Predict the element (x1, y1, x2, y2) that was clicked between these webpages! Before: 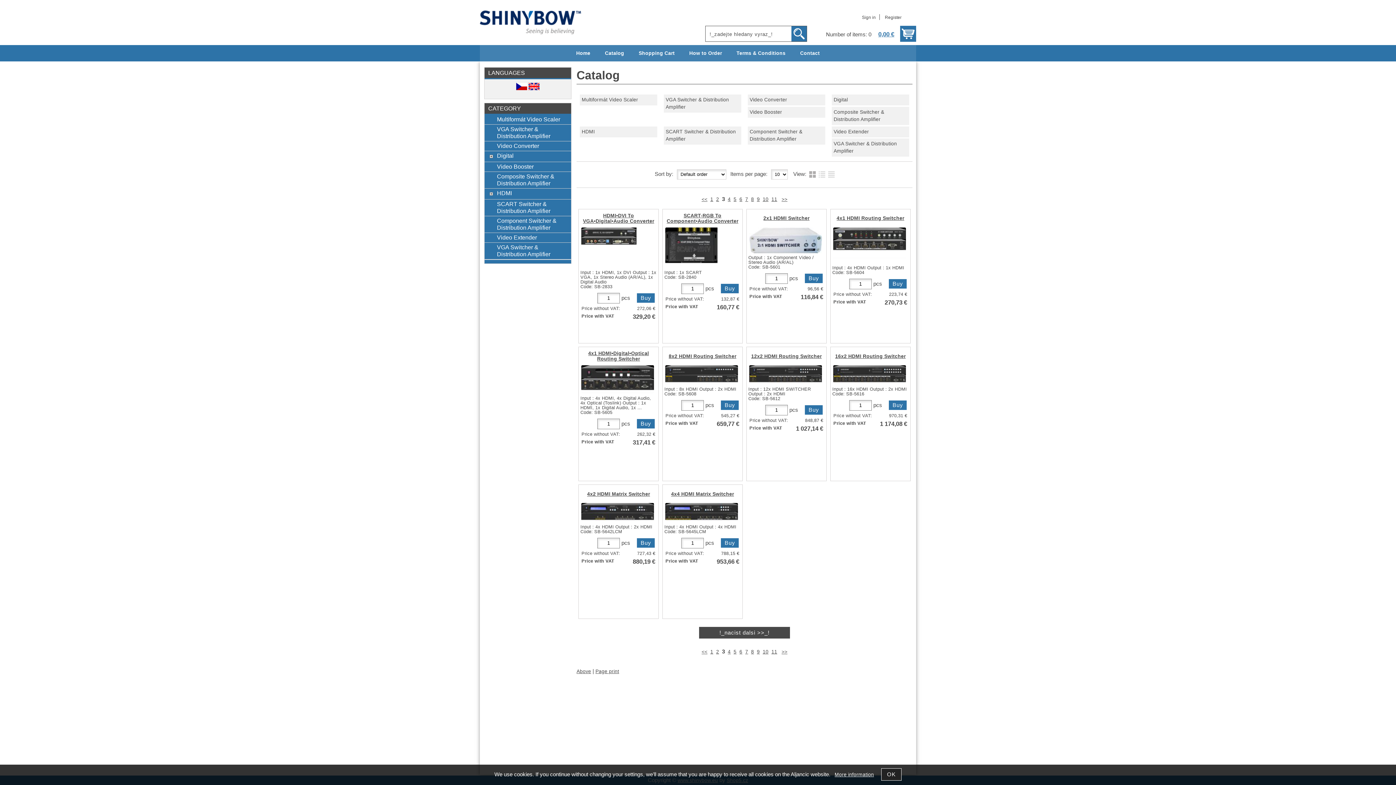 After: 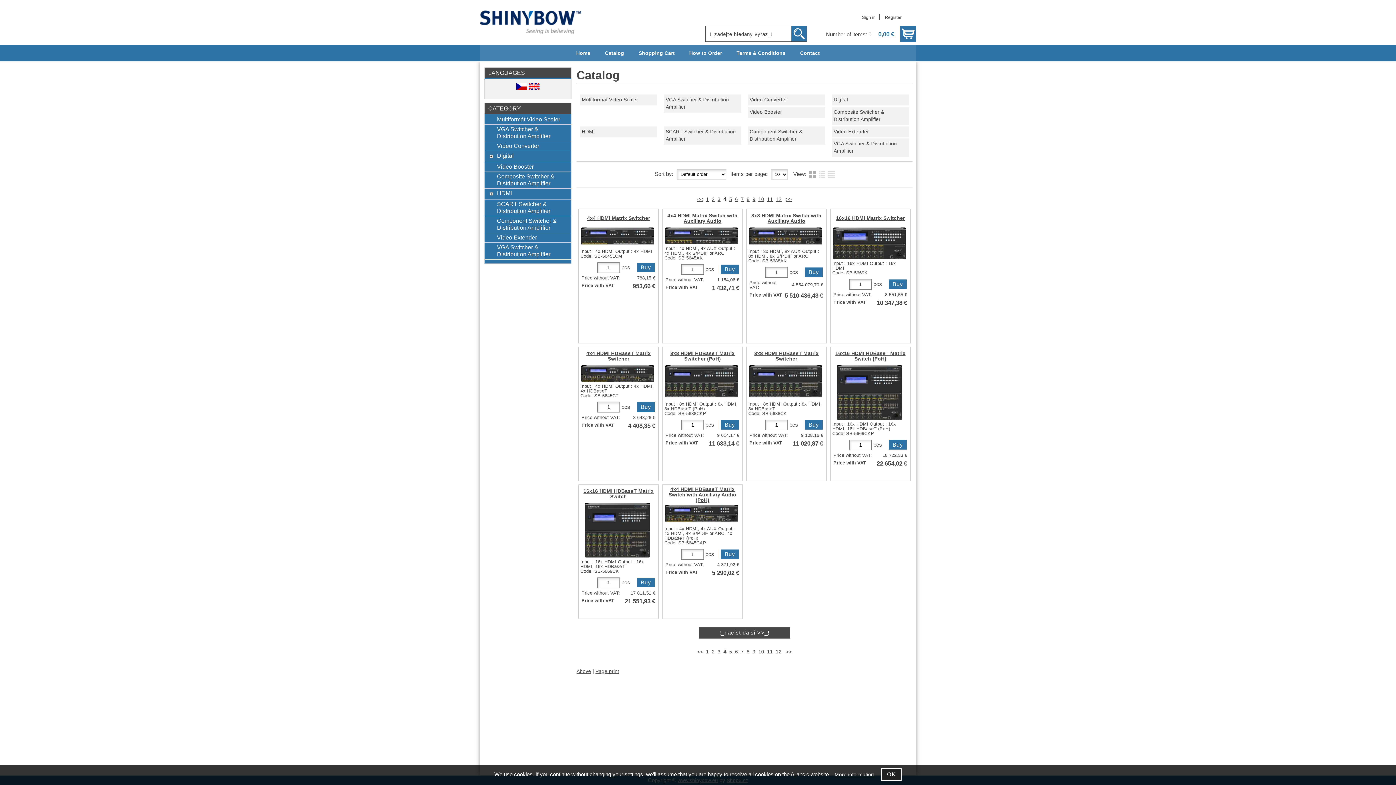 Action: bbox: (781, 649, 787, 654) label: >>